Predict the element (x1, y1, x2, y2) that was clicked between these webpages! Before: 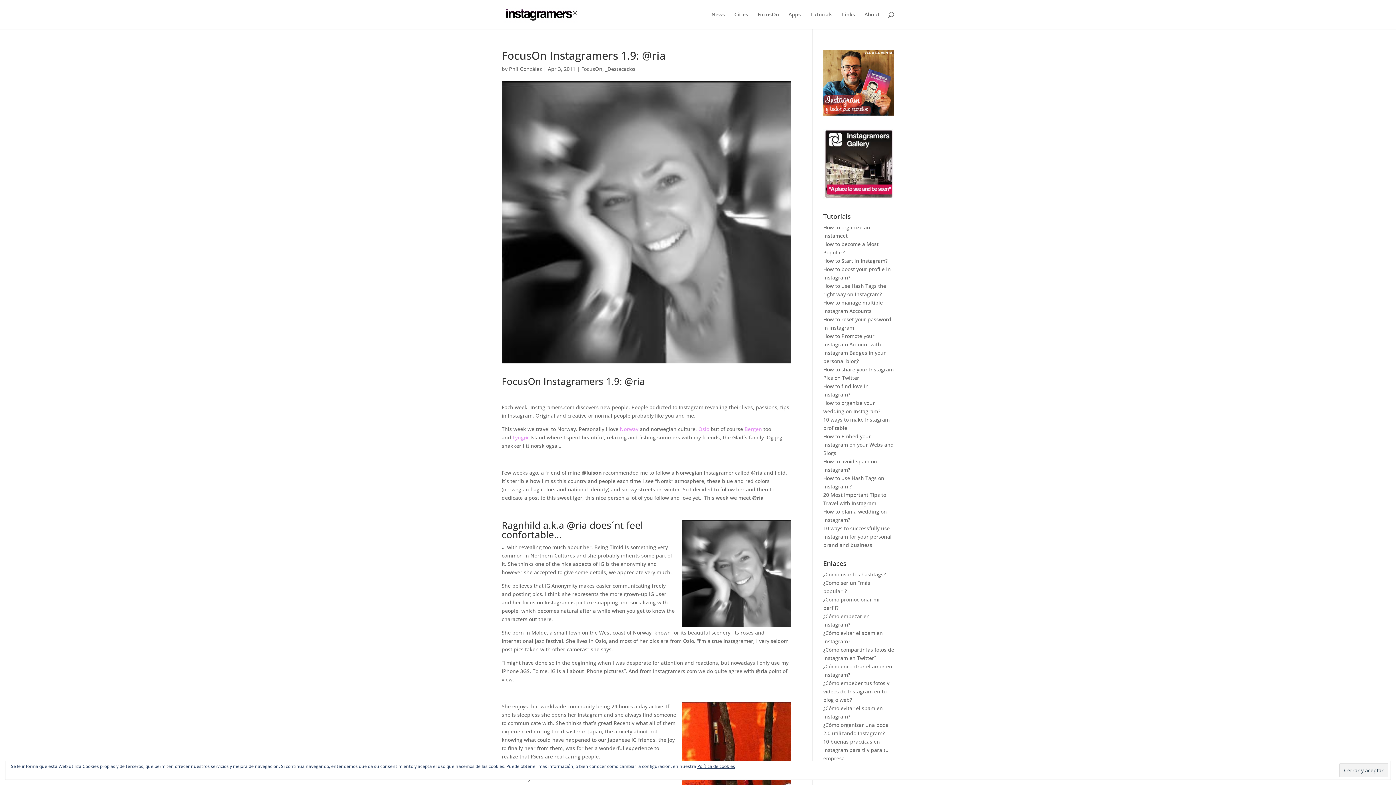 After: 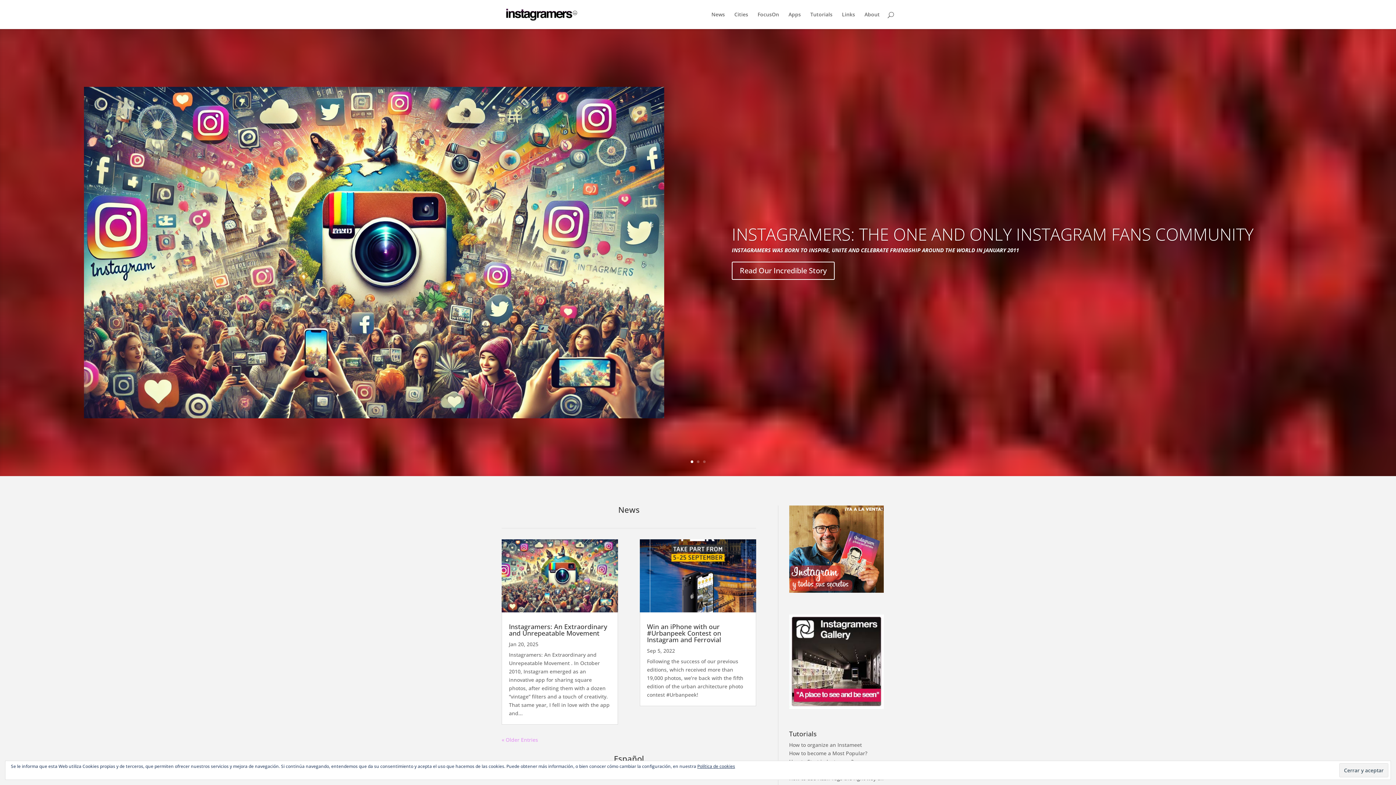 Action: bbox: (503, 10, 578, 17)